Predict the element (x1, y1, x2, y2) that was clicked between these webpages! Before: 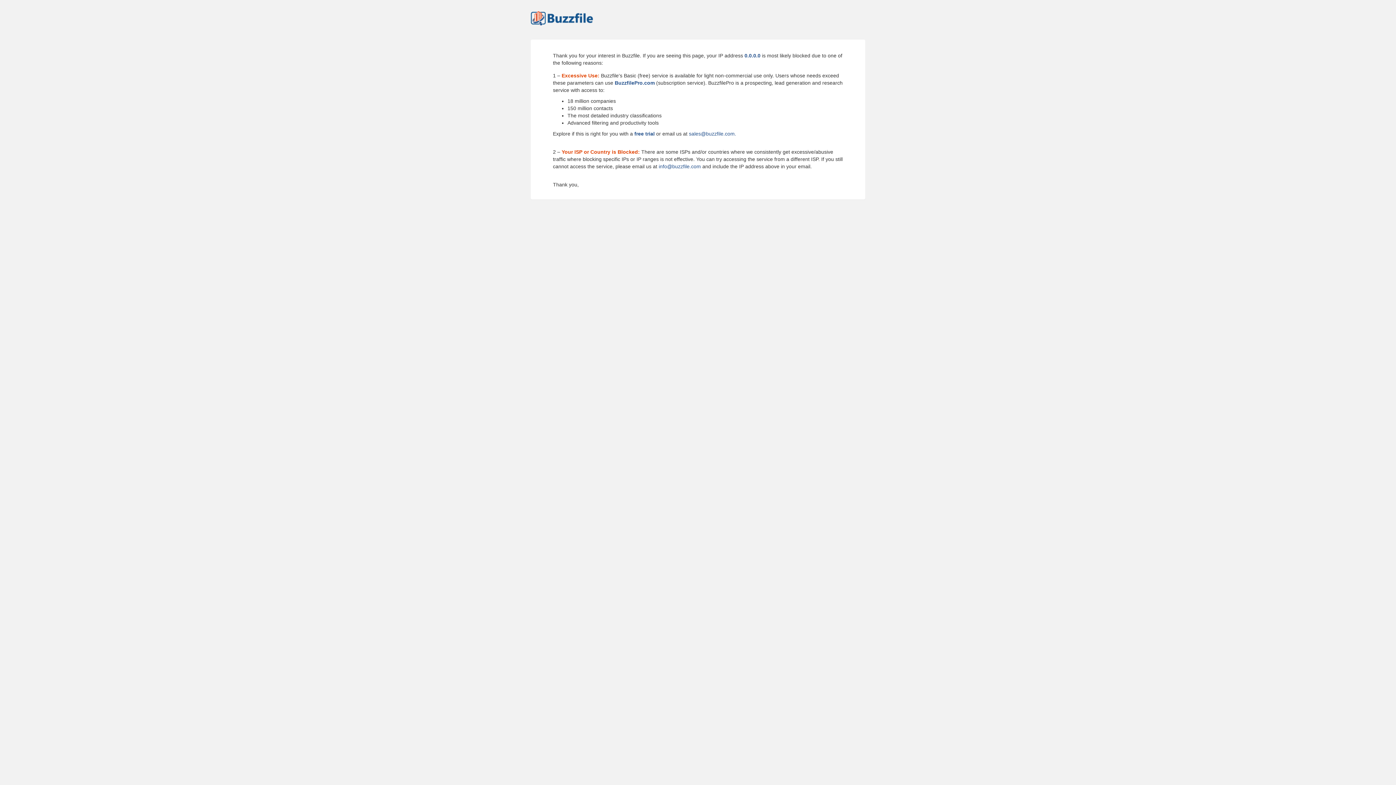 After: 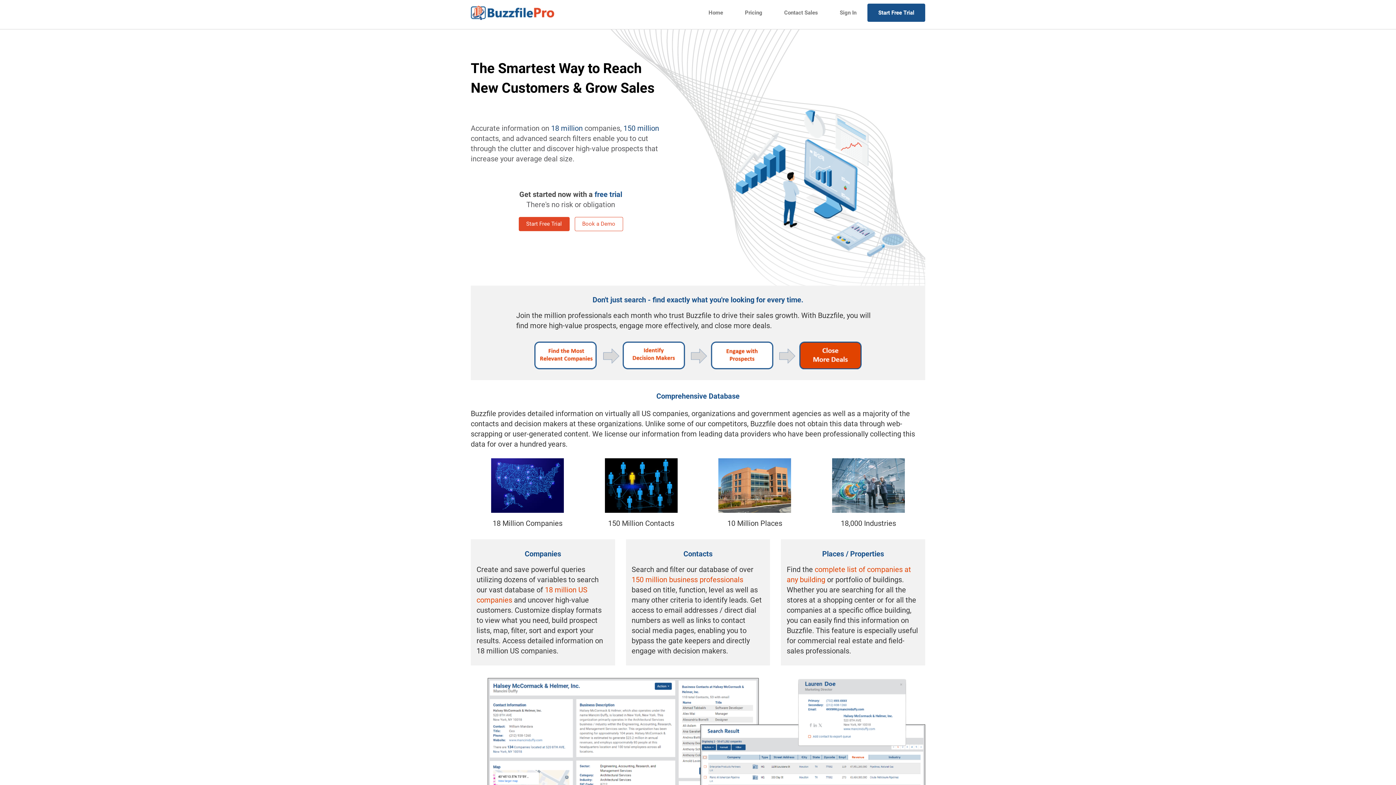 Action: bbox: (614, 80, 654, 85) label: BuzzfilePro.com